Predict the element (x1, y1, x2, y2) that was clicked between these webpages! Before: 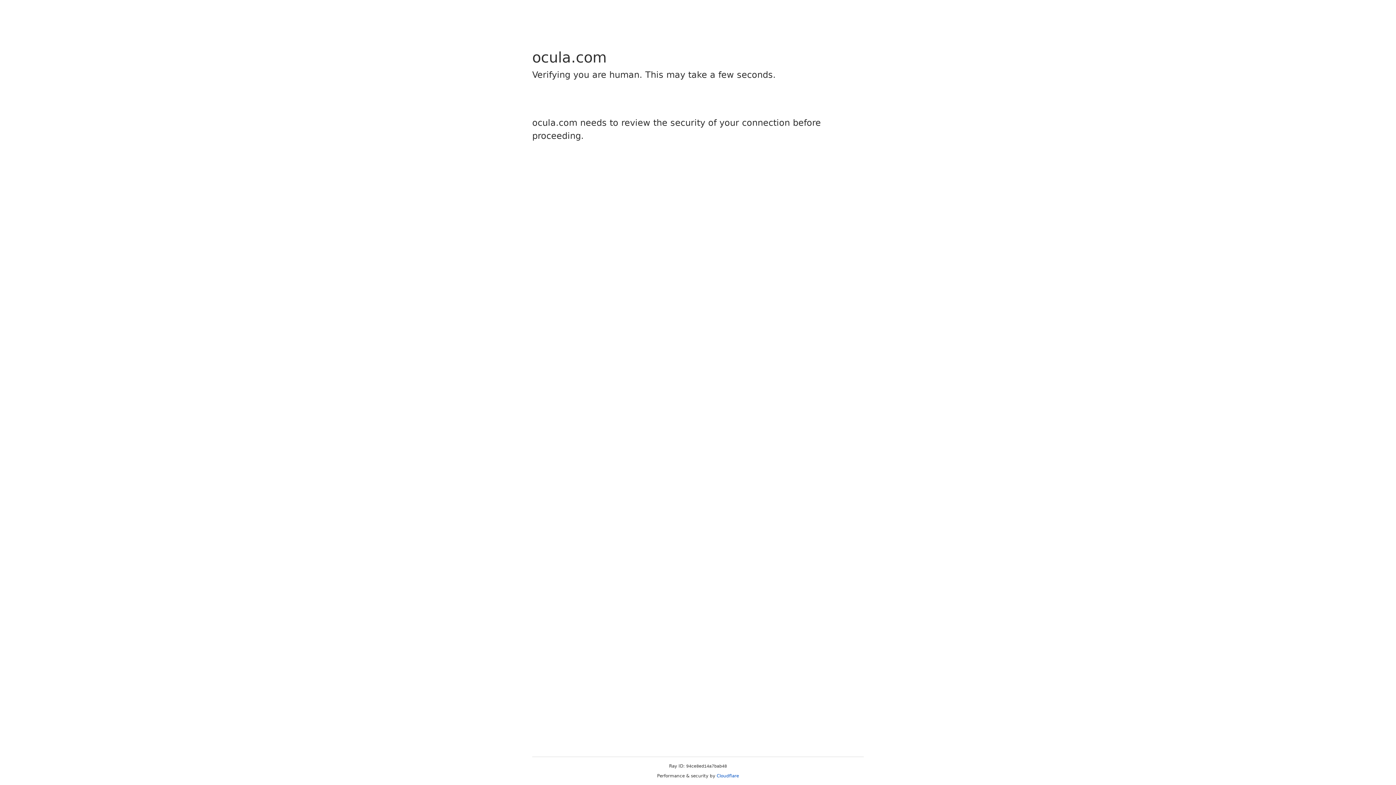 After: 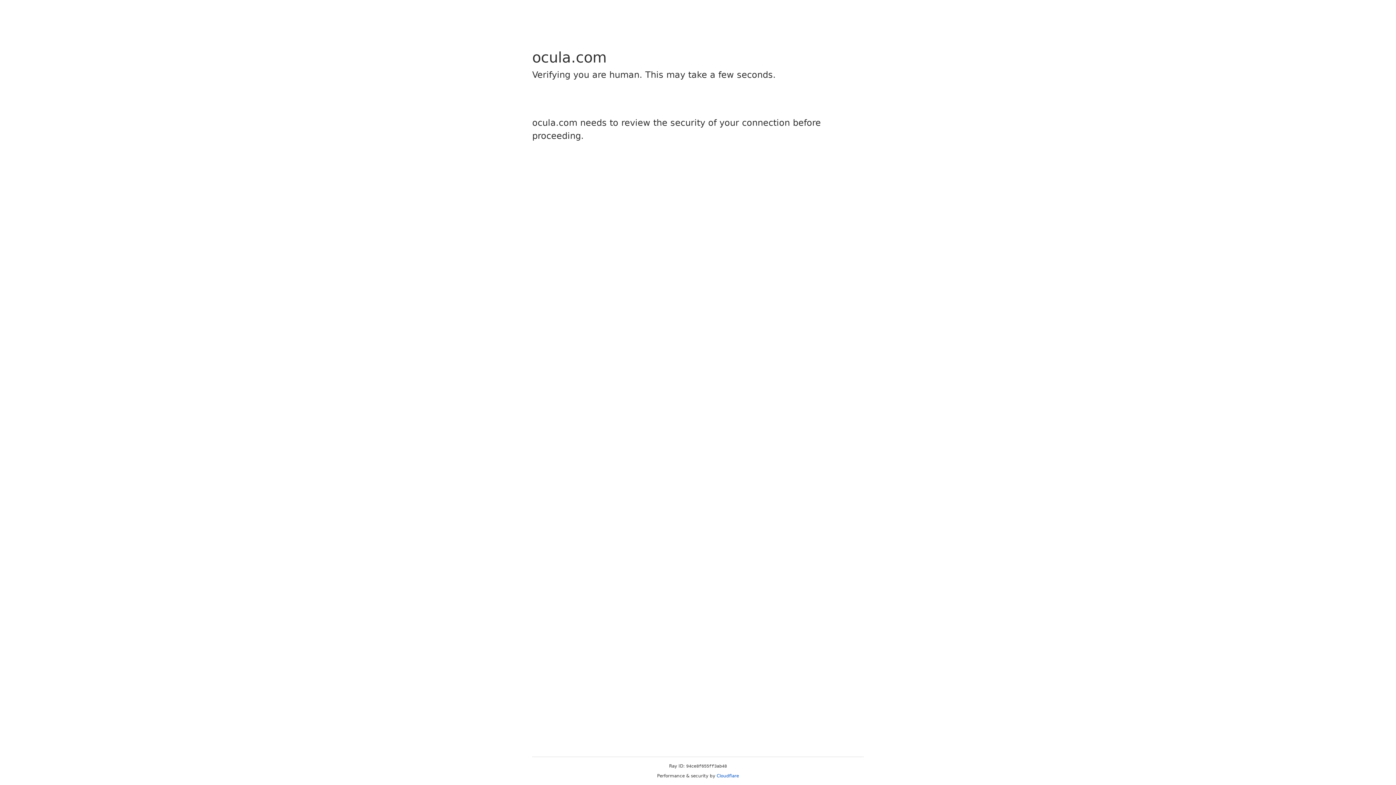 Action: label: Cloudflare bbox: (716, 773, 739, 778)